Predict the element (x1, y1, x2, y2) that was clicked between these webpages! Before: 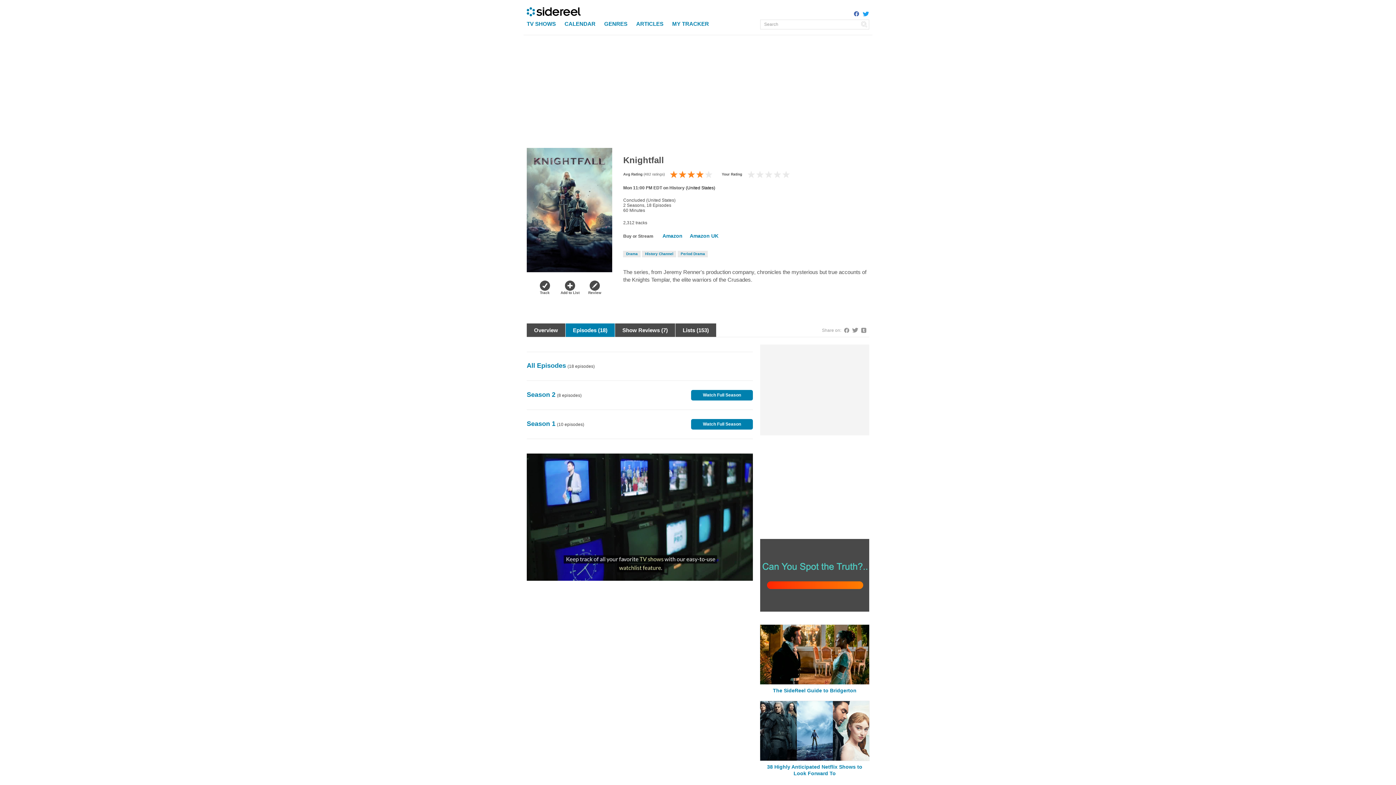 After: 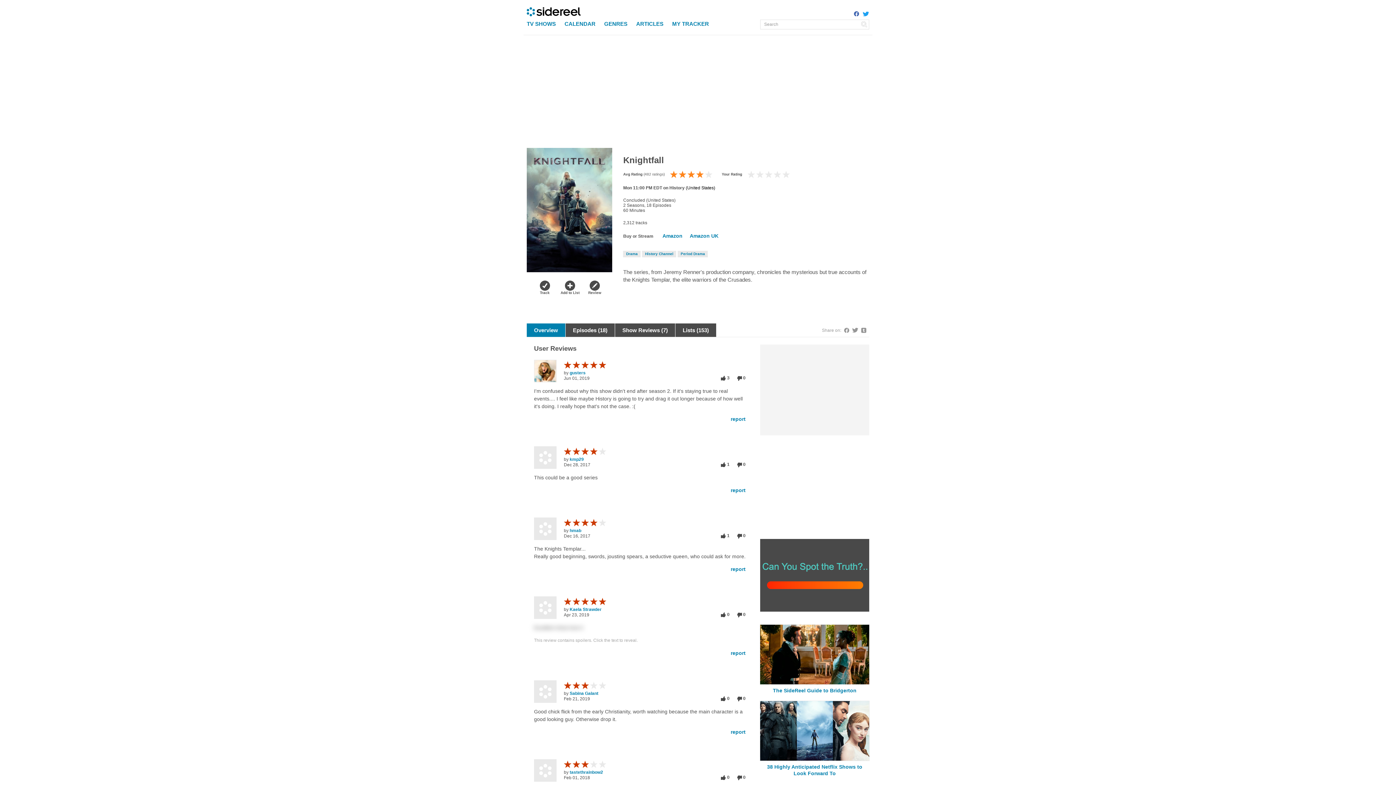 Action: bbox: (526, 323, 565, 337) label: Overview